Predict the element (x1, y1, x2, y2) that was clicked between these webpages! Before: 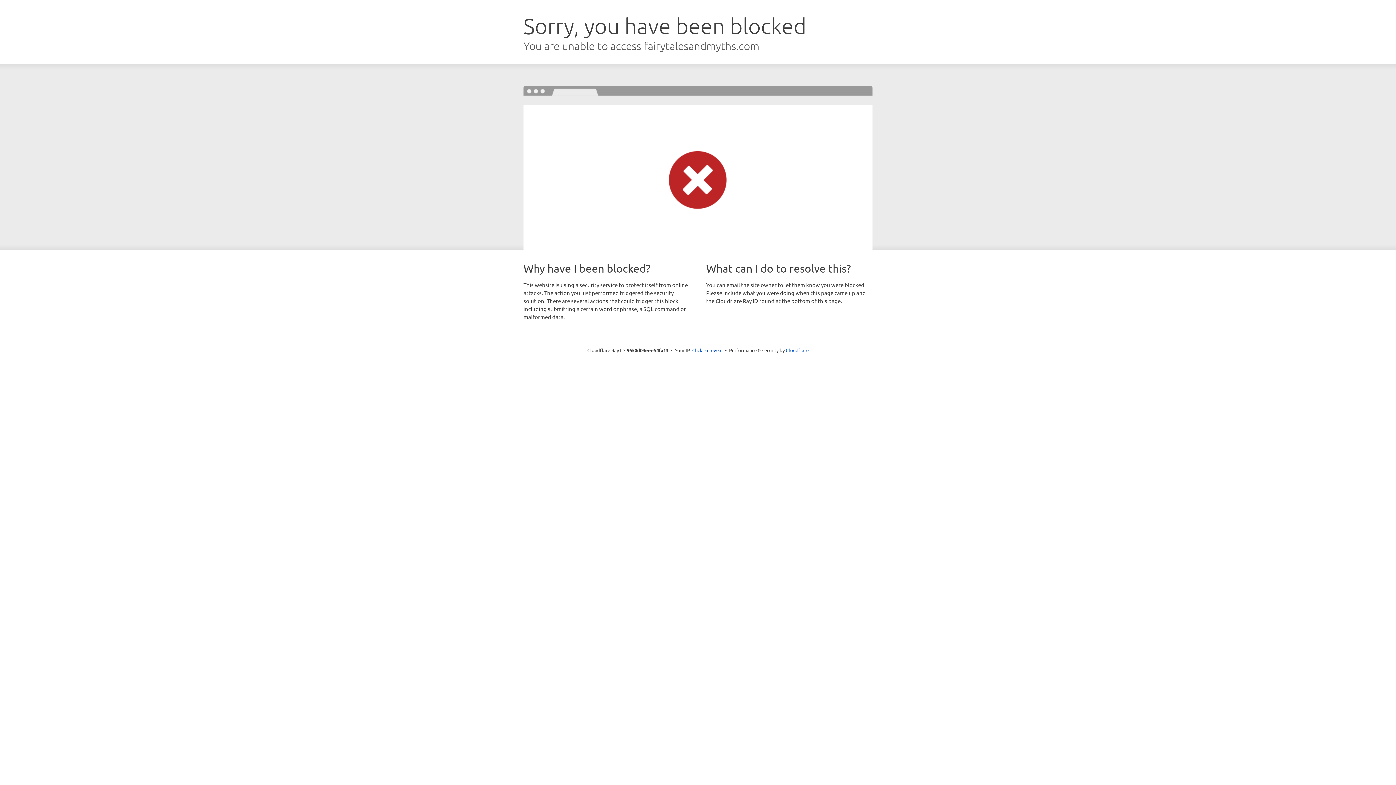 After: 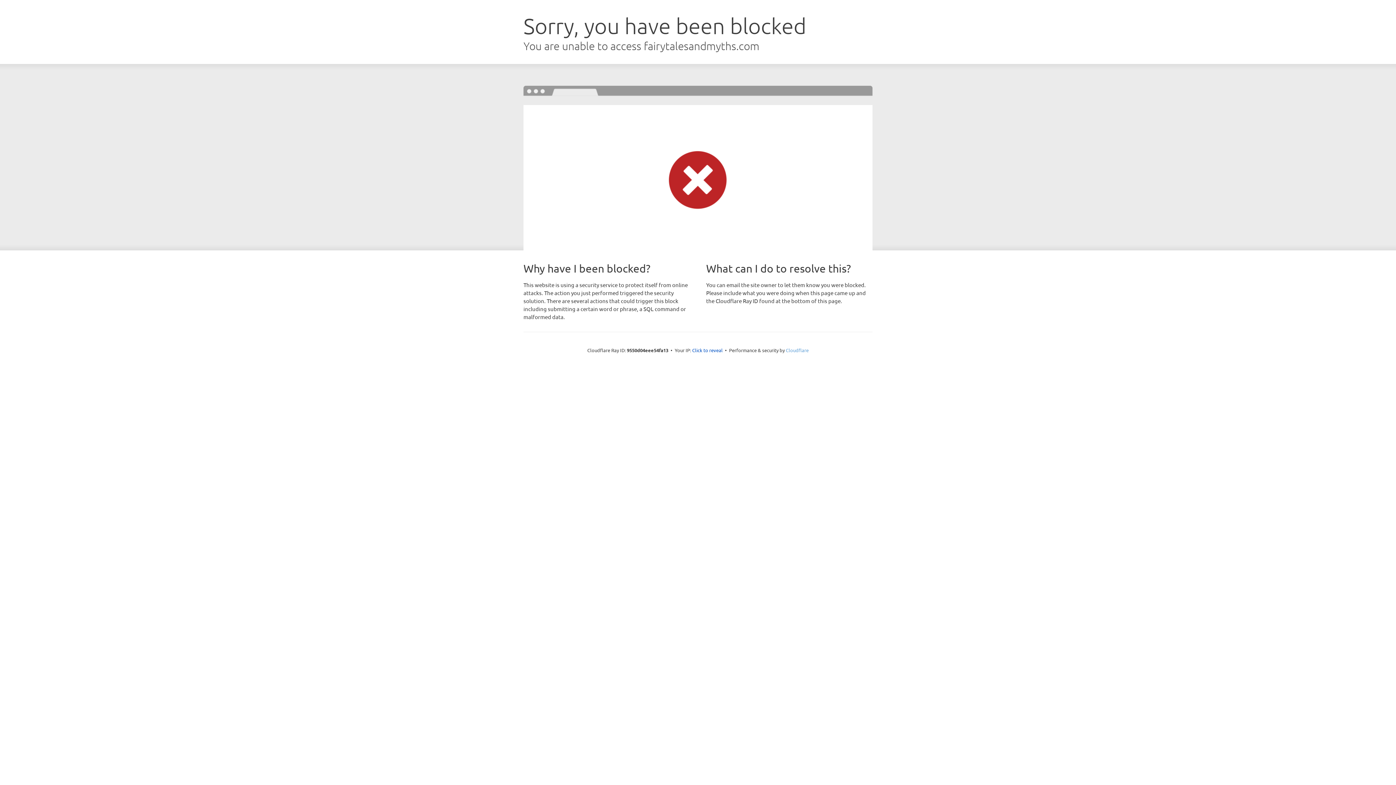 Action: bbox: (786, 347, 808, 353) label: Cloudflare